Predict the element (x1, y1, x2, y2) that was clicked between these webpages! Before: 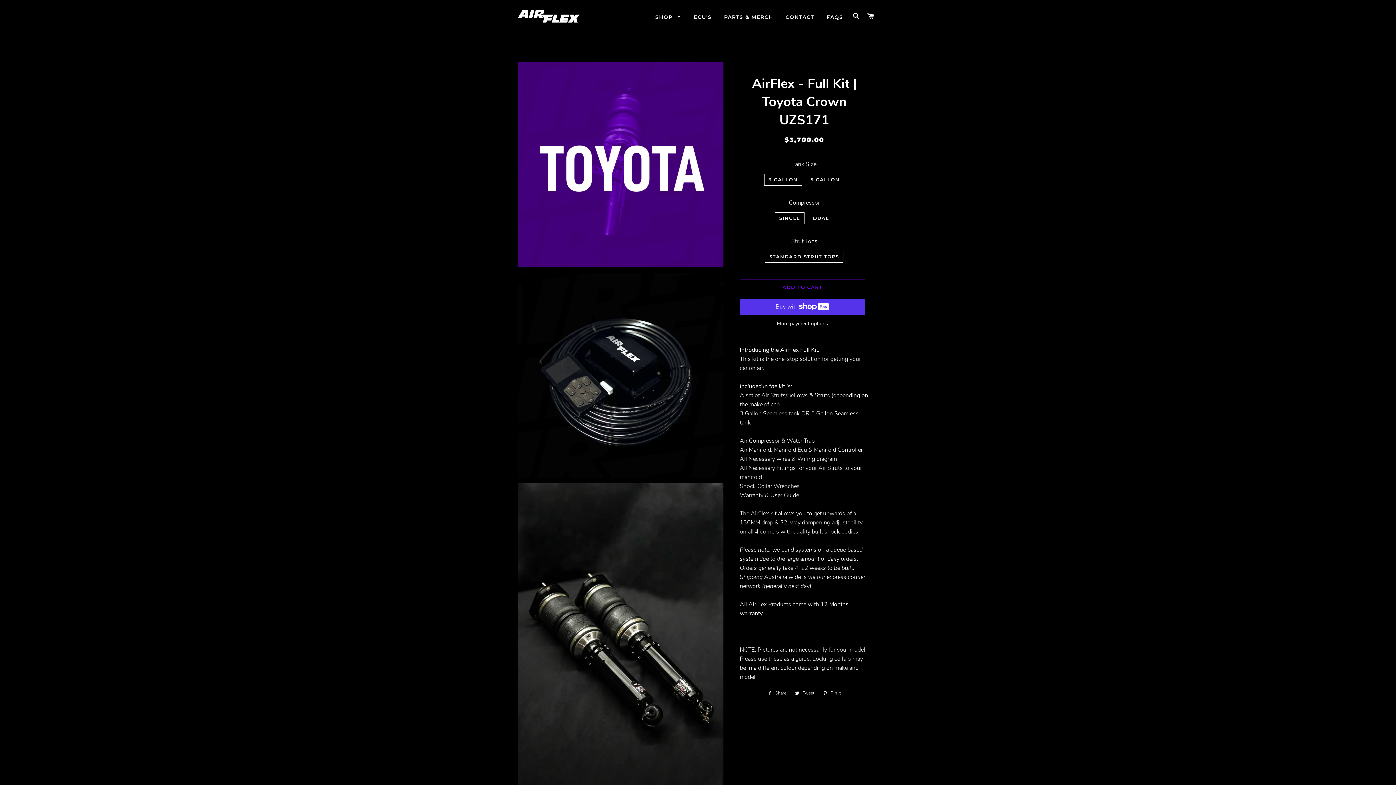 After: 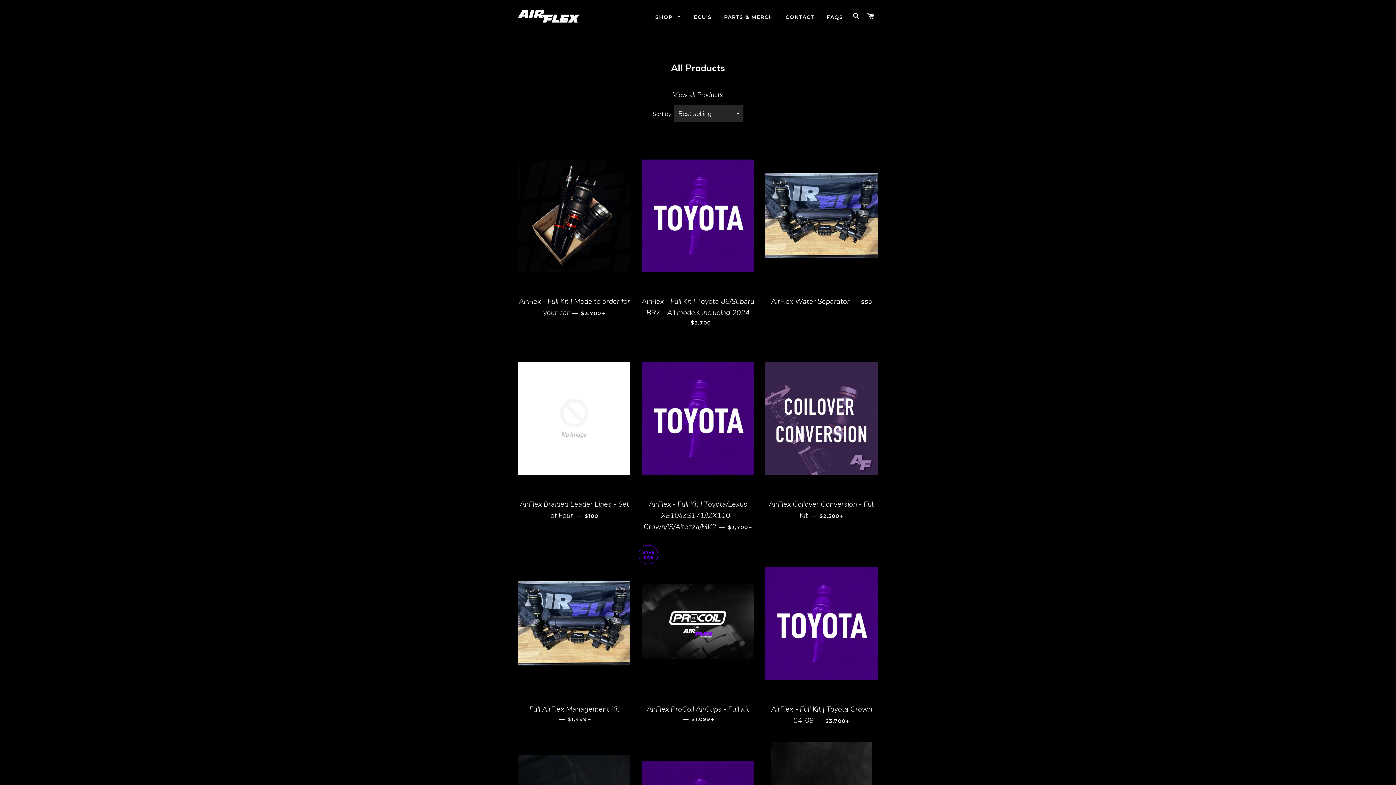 Action: bbox: (650, 8, 687, 26) label: SHOP 